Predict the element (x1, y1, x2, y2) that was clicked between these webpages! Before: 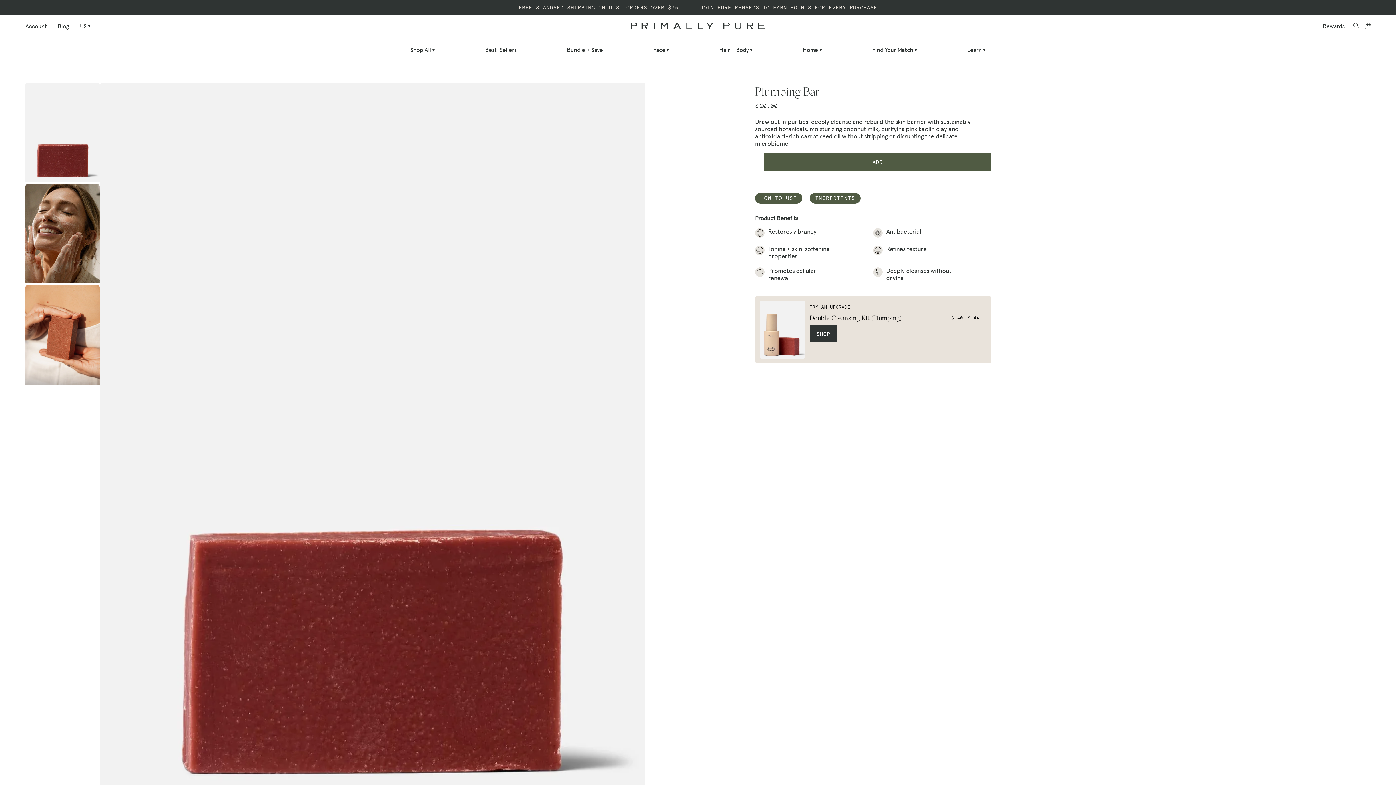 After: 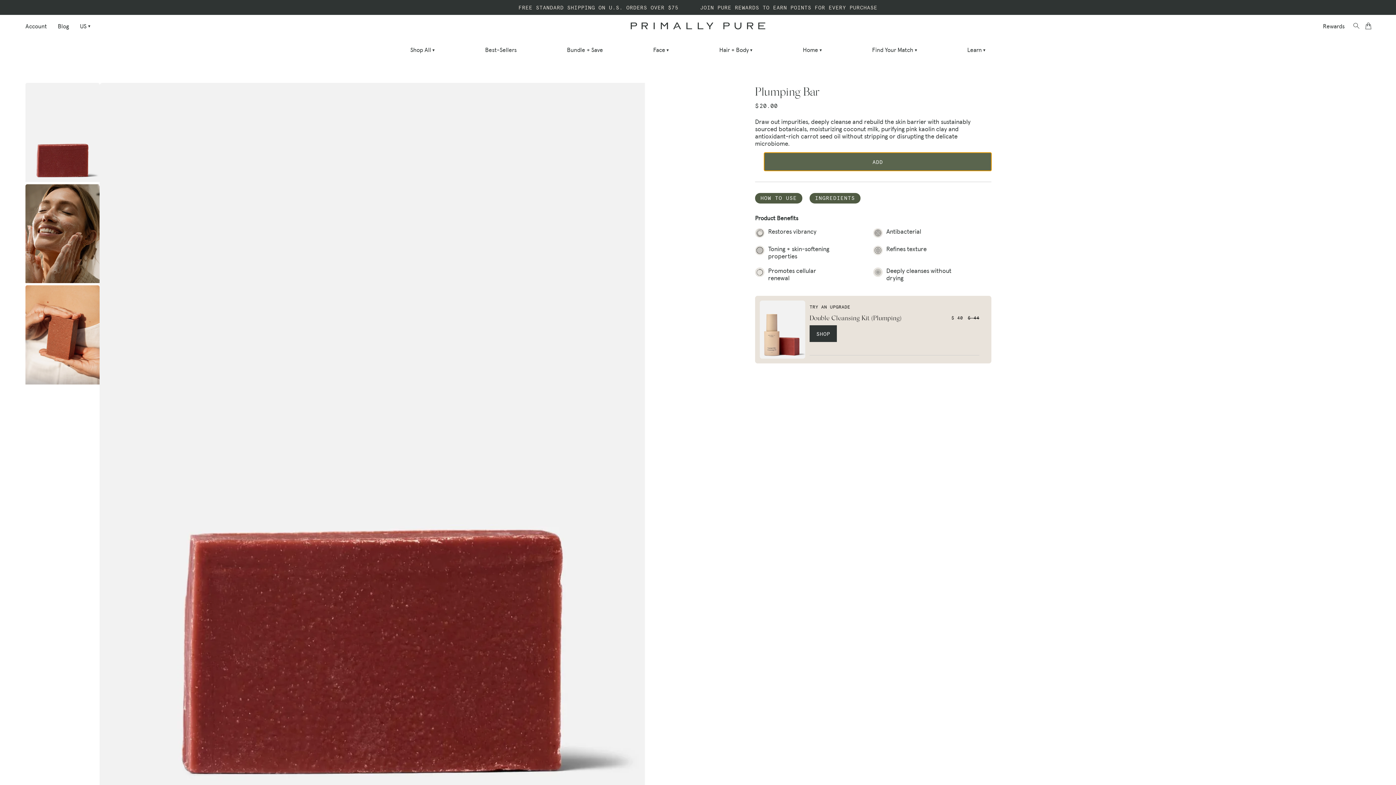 Action: label: ADD bbox: (764, 152, 991, 170)